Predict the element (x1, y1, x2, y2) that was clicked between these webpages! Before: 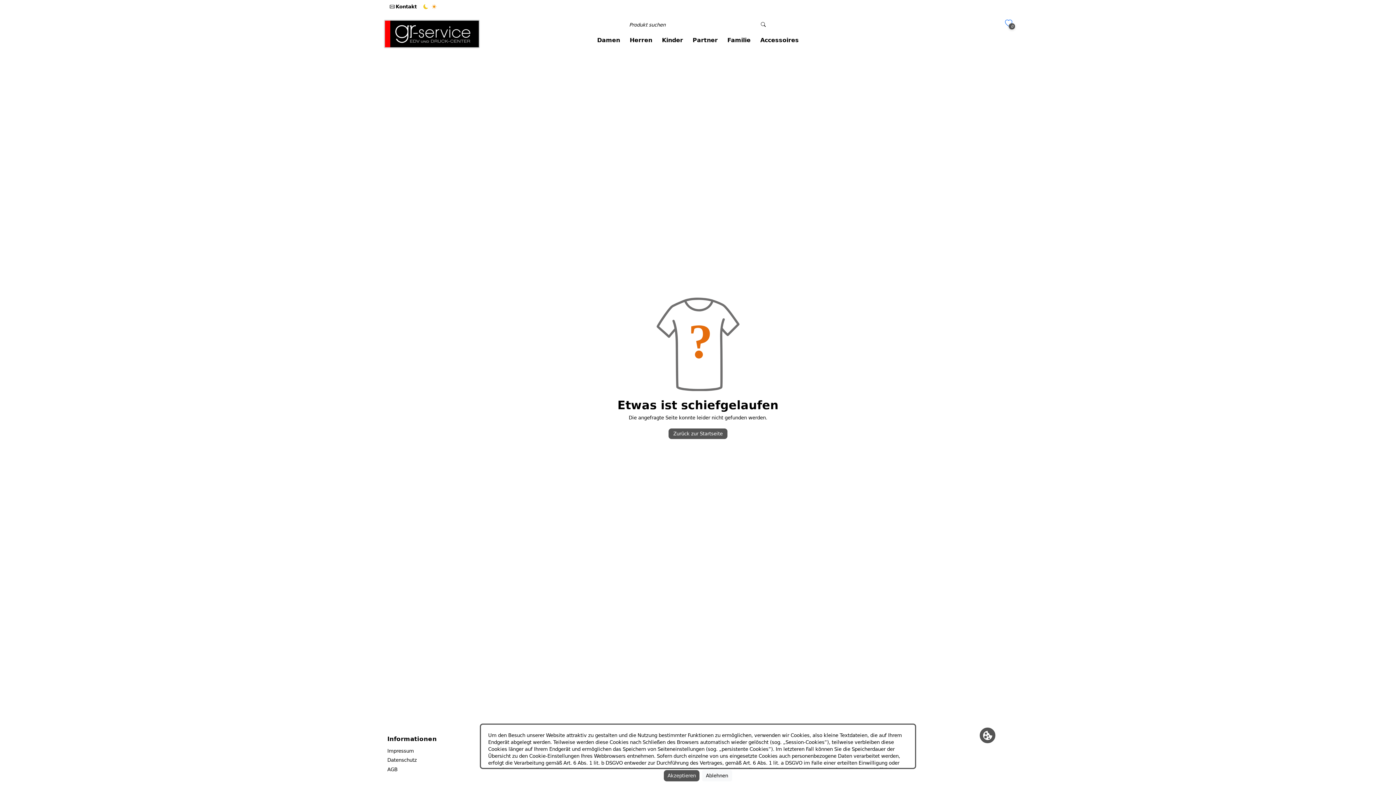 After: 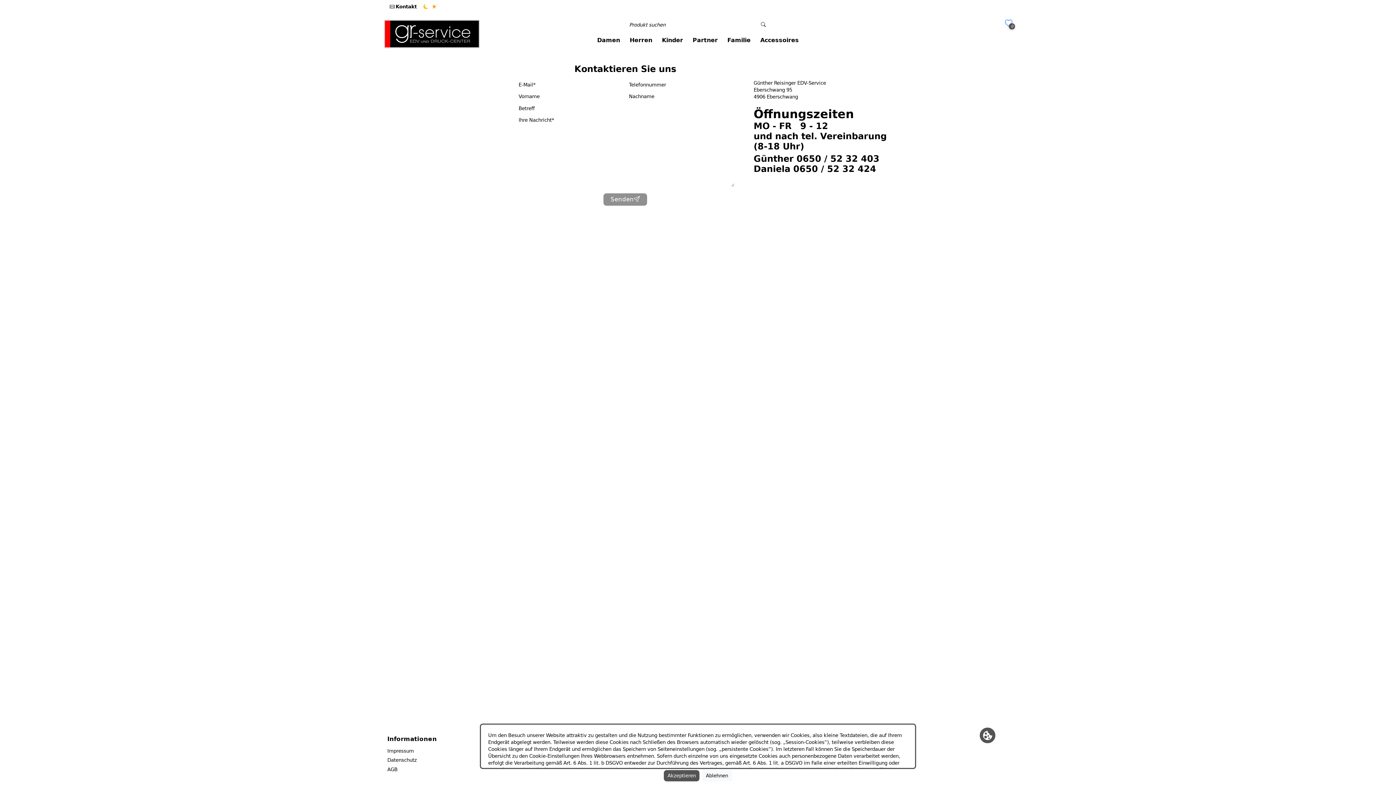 Action: bbox: (388, 3, 416, 10) label: Kontakt